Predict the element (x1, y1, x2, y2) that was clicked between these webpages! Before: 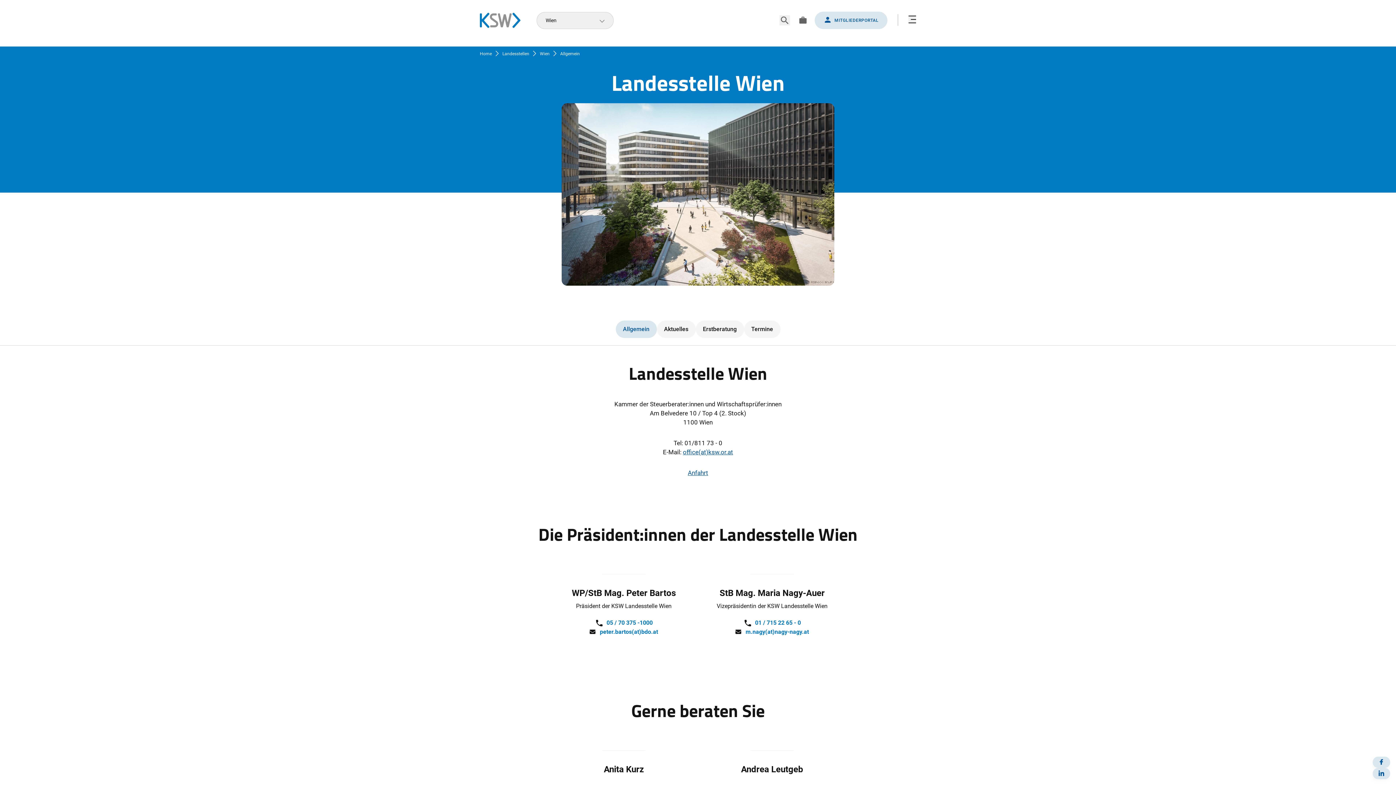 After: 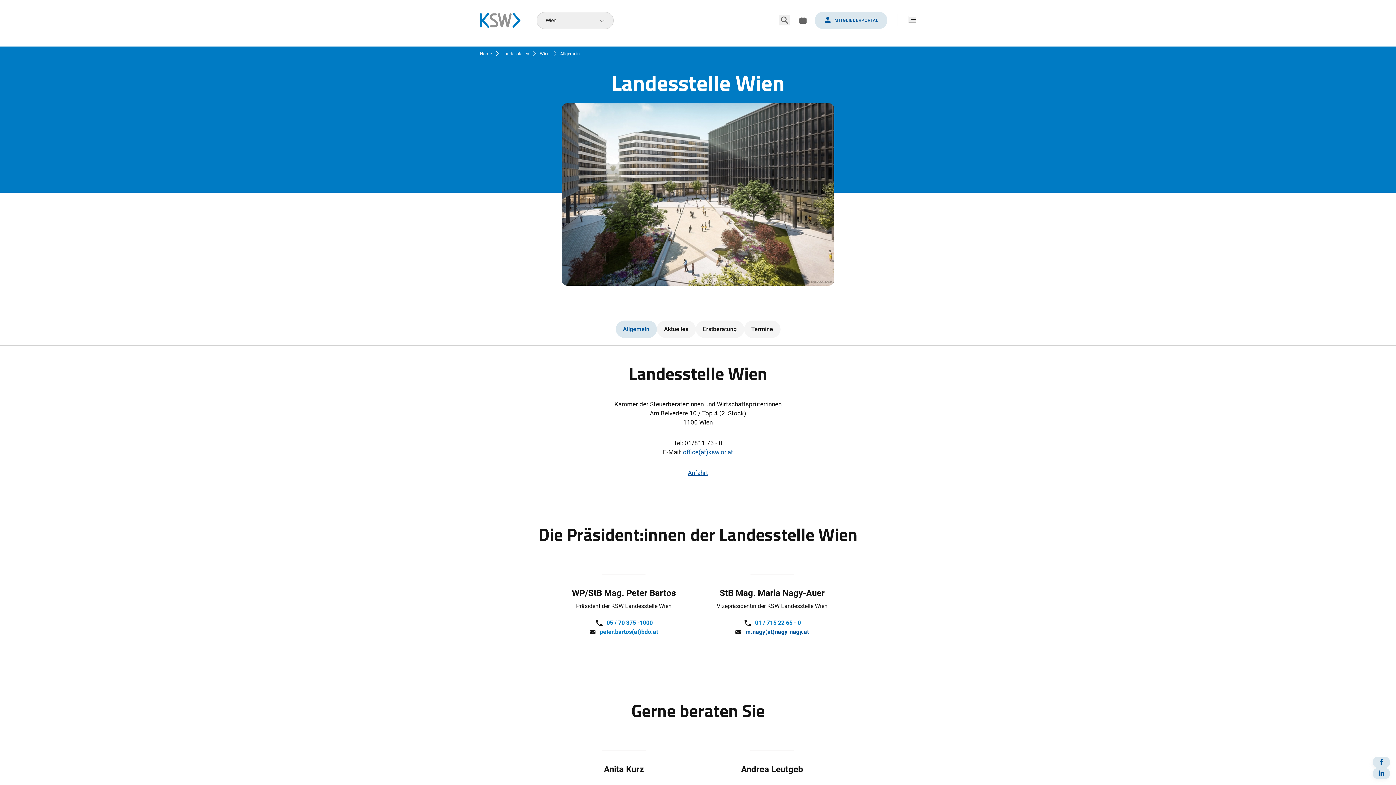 Action: label: m.nagy(at)nagy-nagy.at bbox: (745, 628, 809, 635)